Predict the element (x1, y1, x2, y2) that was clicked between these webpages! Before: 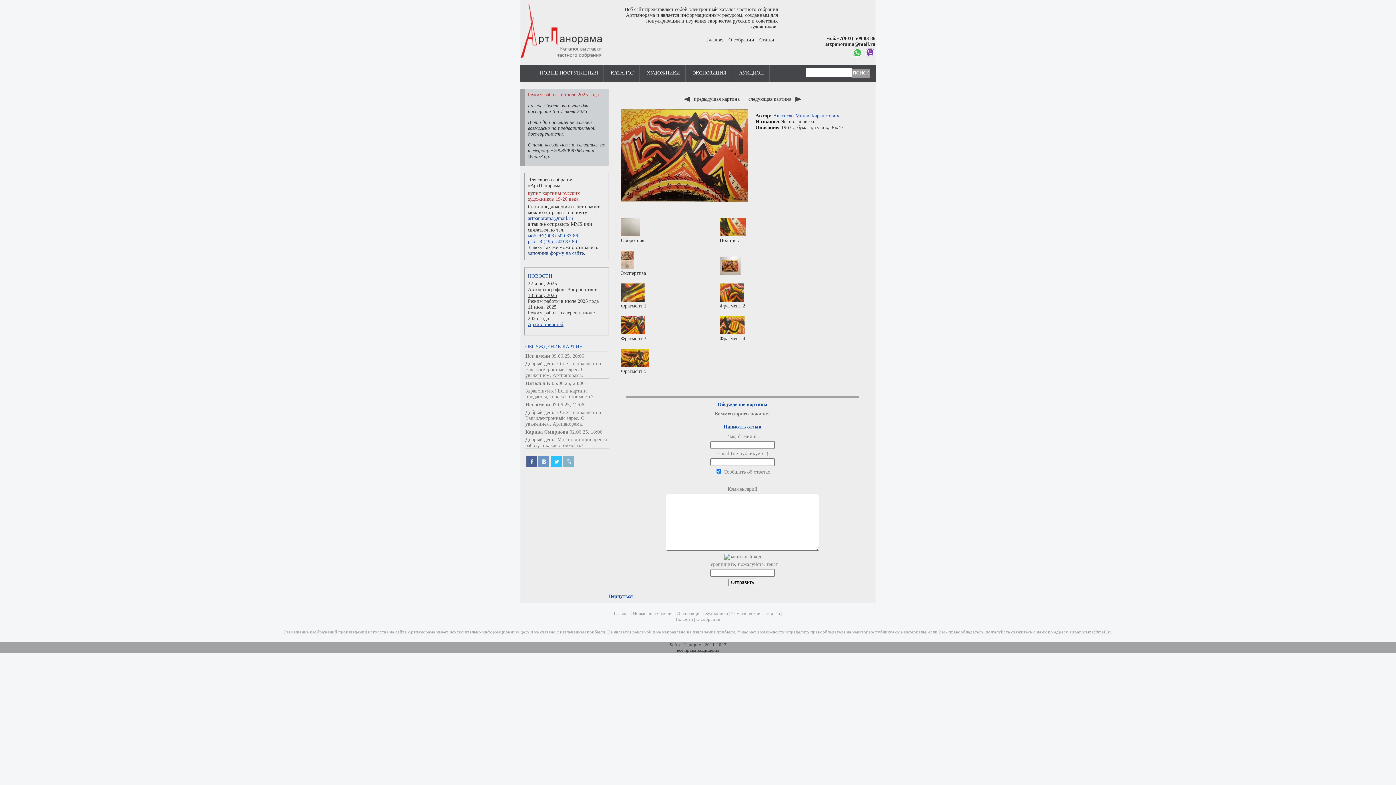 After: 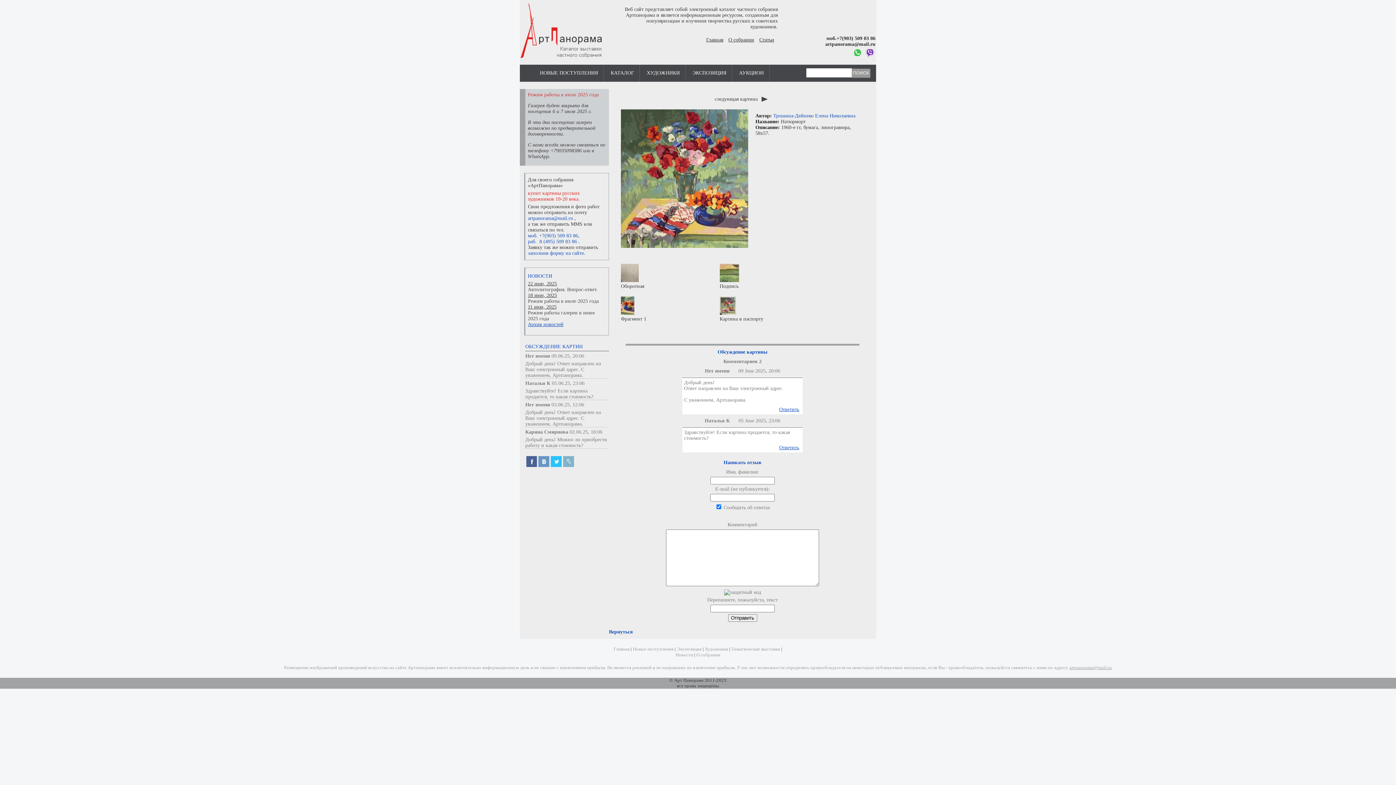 Action: label: Наталья К bbox: (525, 380, 550, 386)